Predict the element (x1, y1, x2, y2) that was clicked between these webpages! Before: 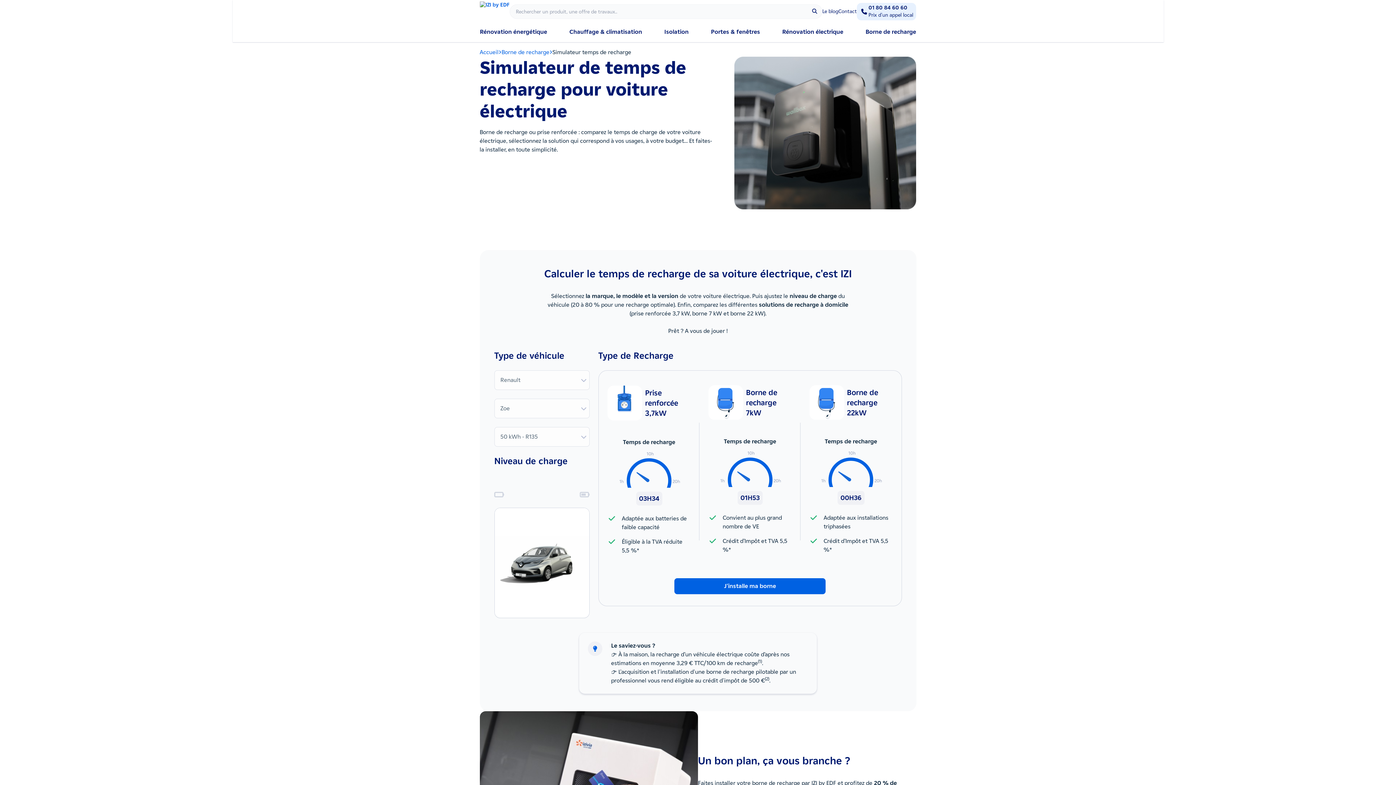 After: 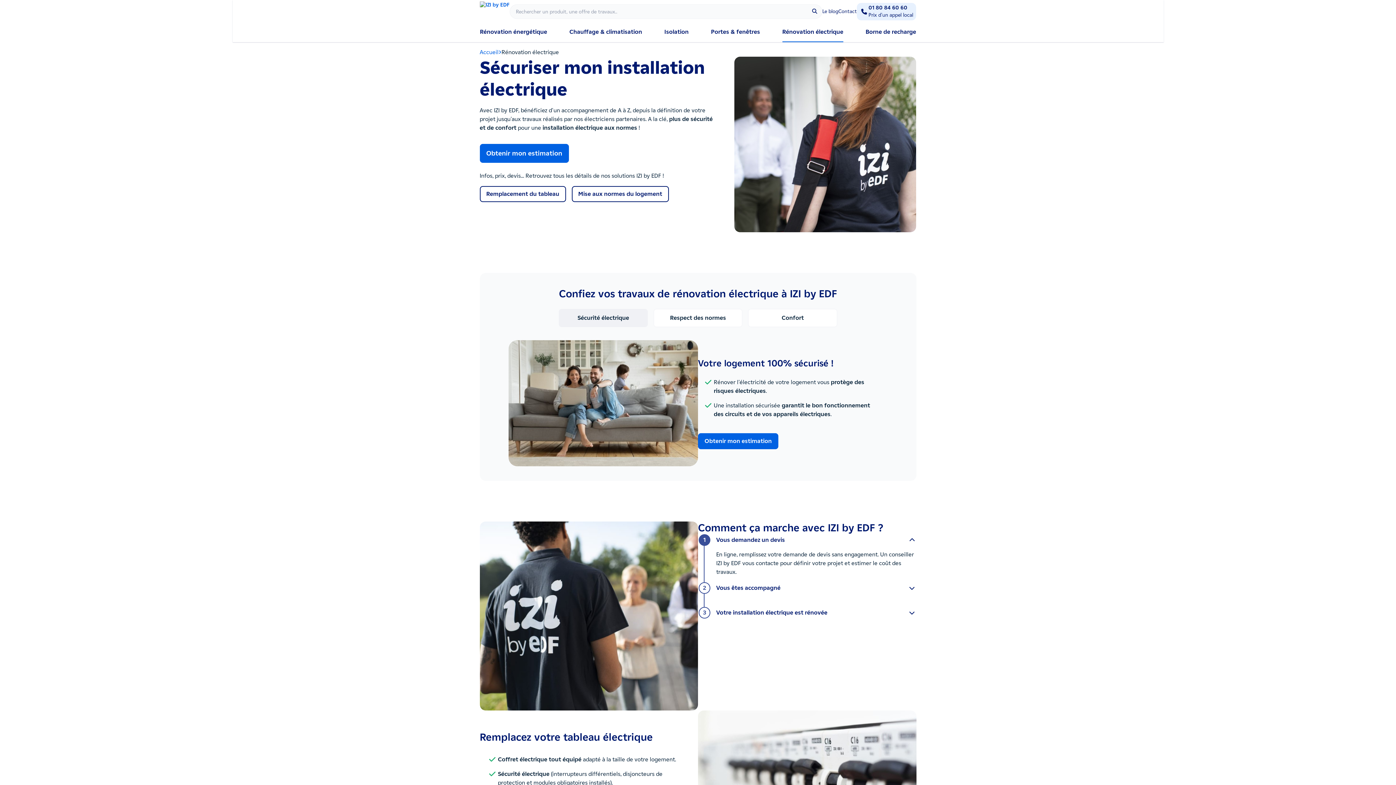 Action: bbox: (782, 23, 843, 42) label: Rénovation électrique